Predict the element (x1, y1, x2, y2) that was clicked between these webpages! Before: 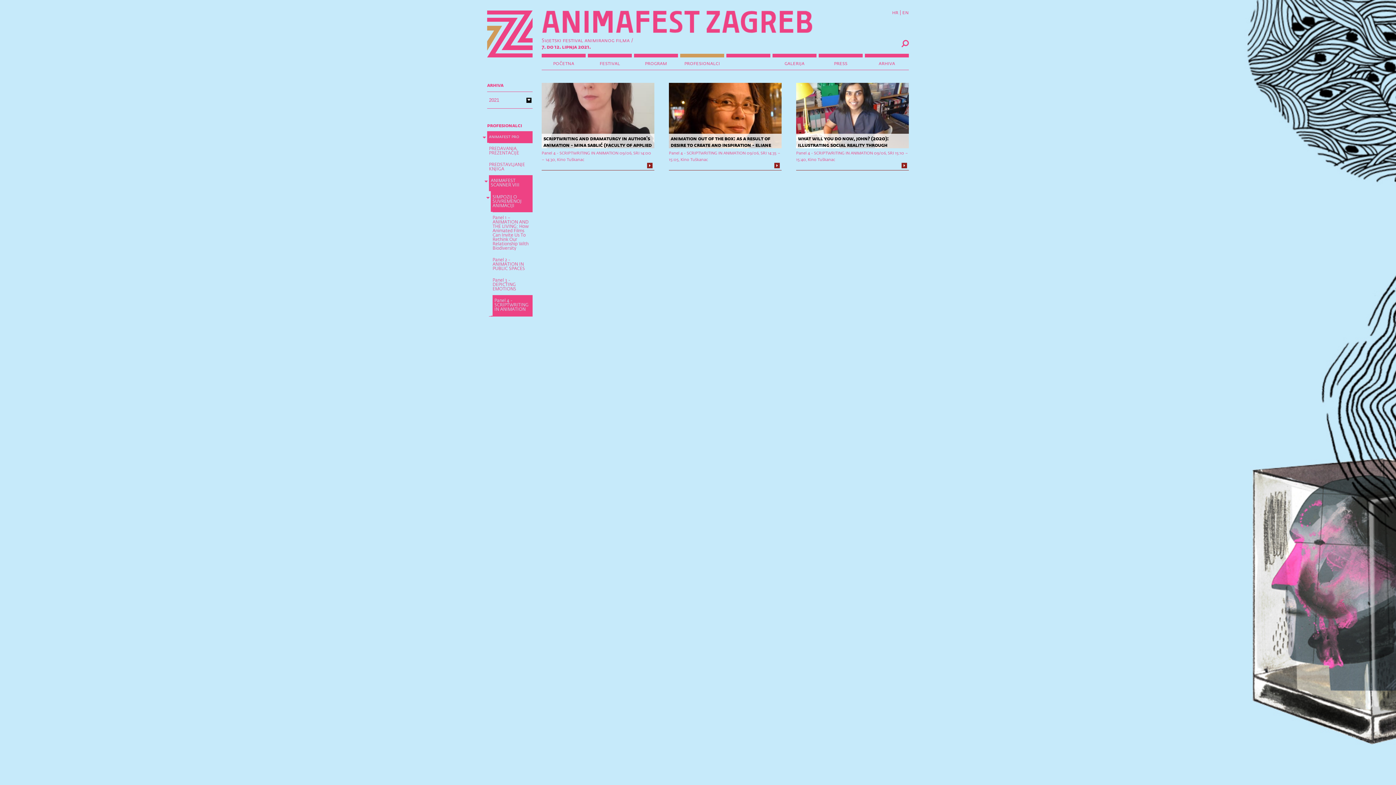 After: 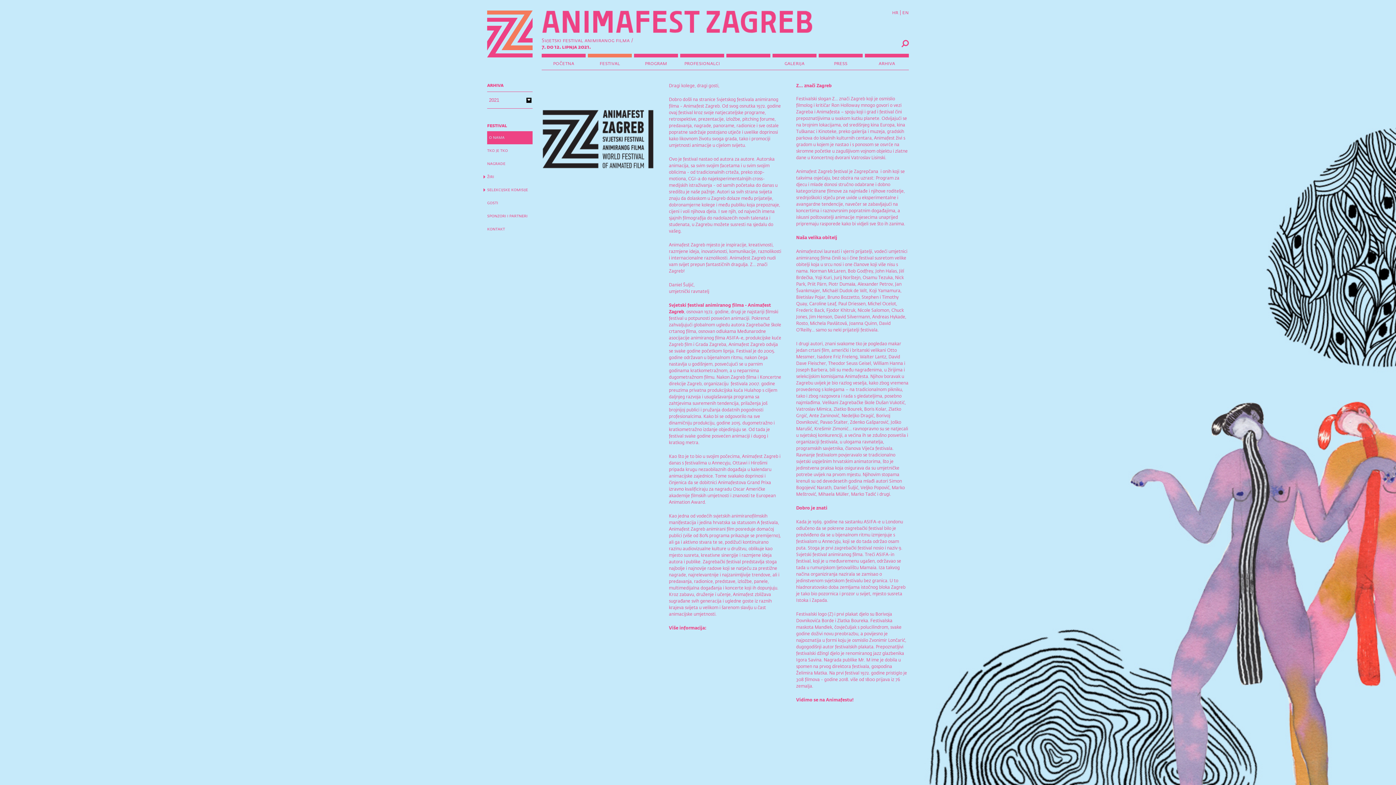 Action: label: festival bbox: (588, 61, 632, 66)